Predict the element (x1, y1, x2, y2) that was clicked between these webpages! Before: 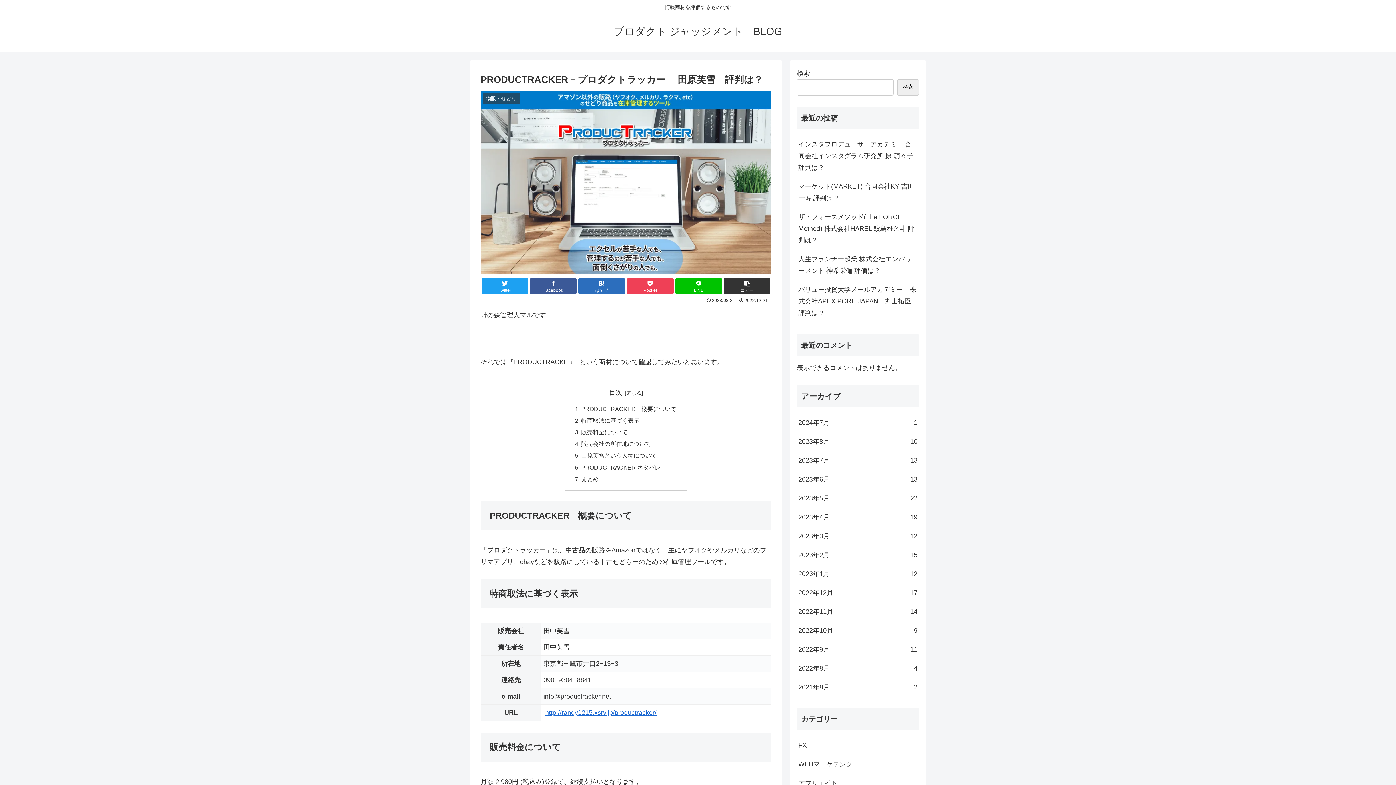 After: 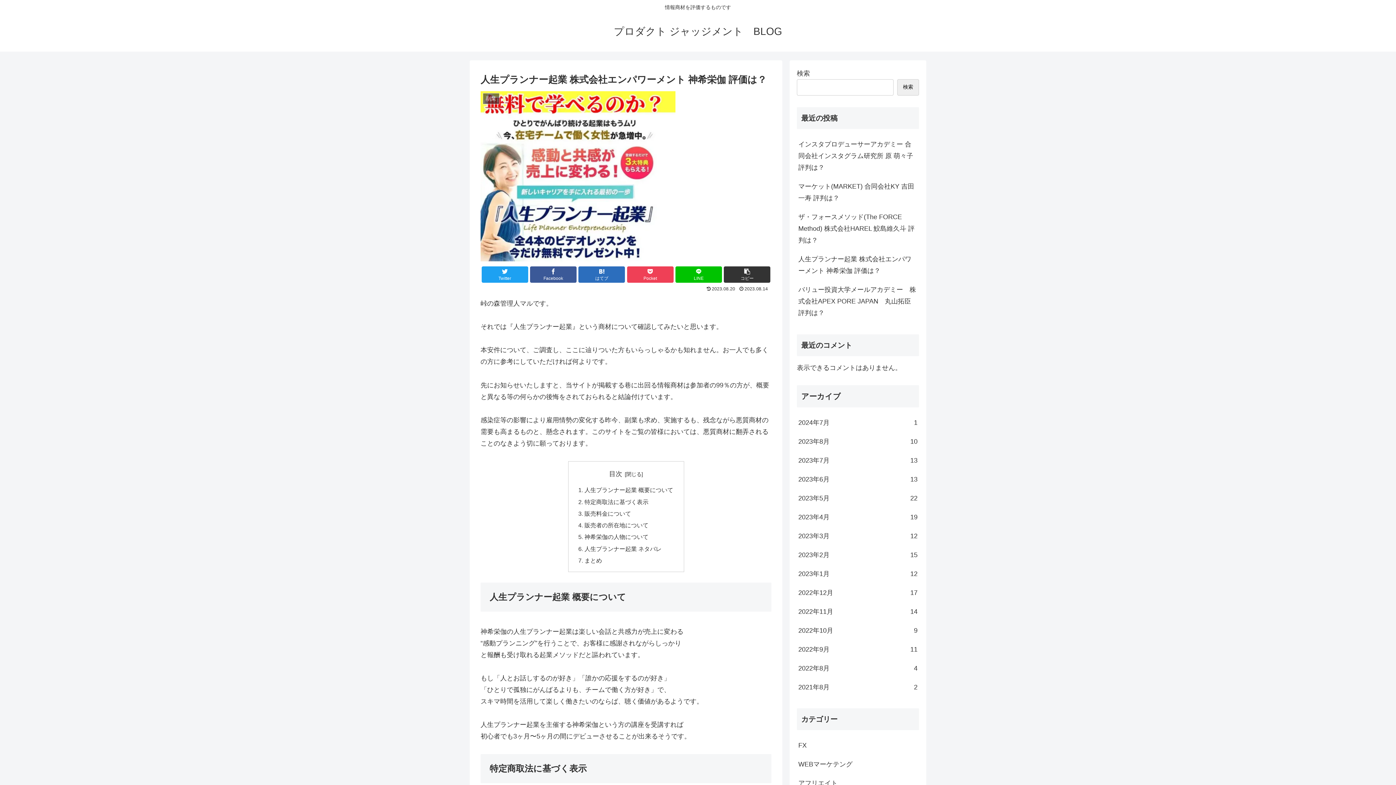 Action: label: 人生プランナー起業 株式会社エンパワーメント 神希栄伽 評価は？ bbox: (797, 249, 919, 280)